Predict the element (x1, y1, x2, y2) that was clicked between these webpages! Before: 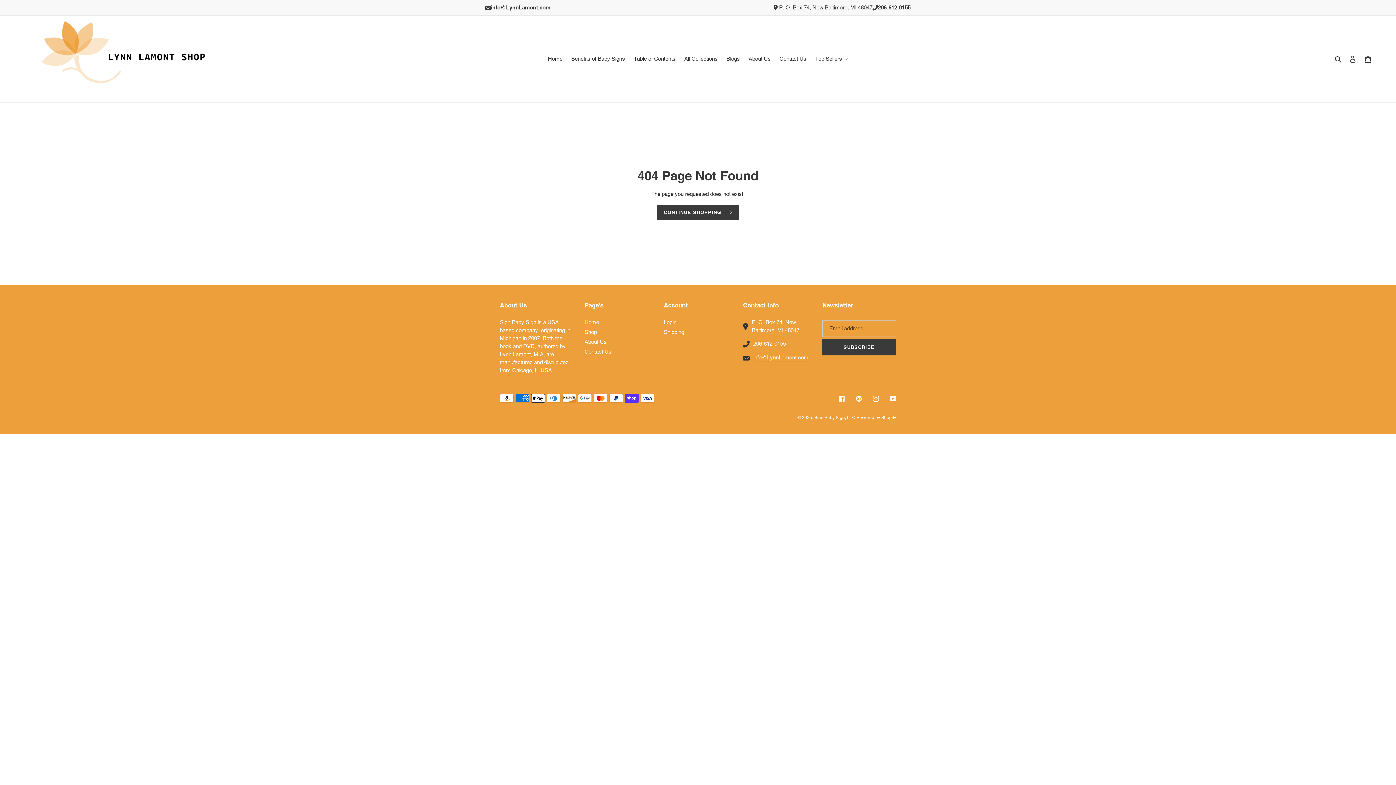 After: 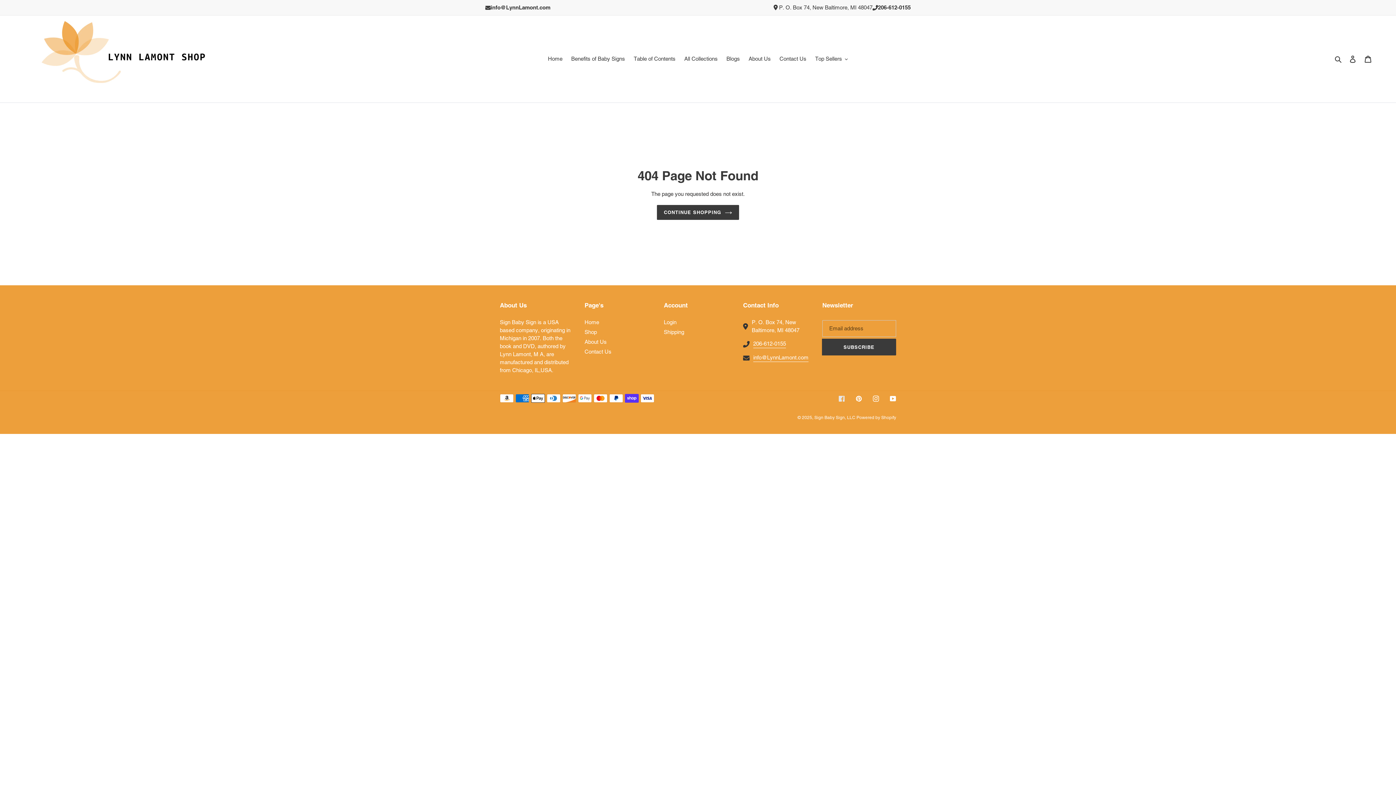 Action: bbox: (838, 394, 845, 402) label: Facebook